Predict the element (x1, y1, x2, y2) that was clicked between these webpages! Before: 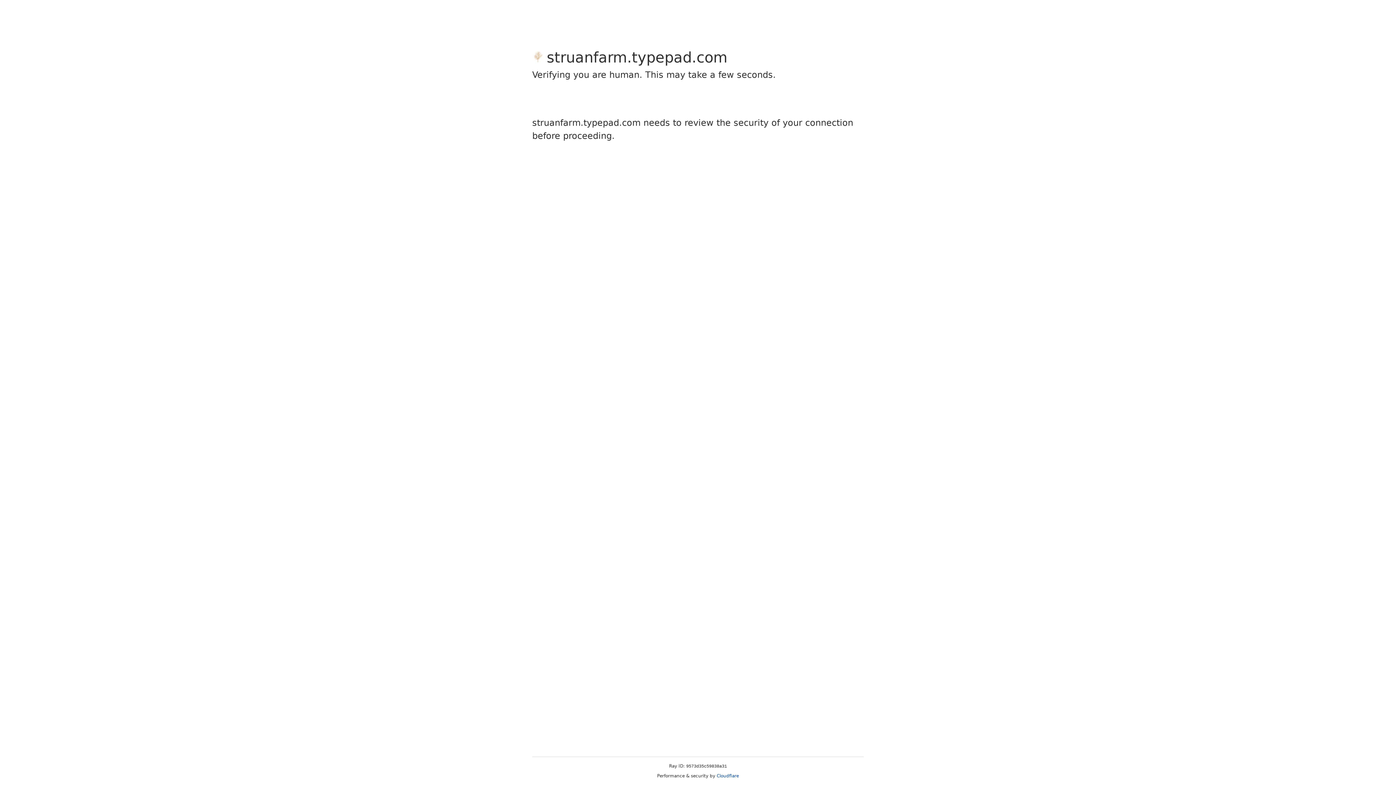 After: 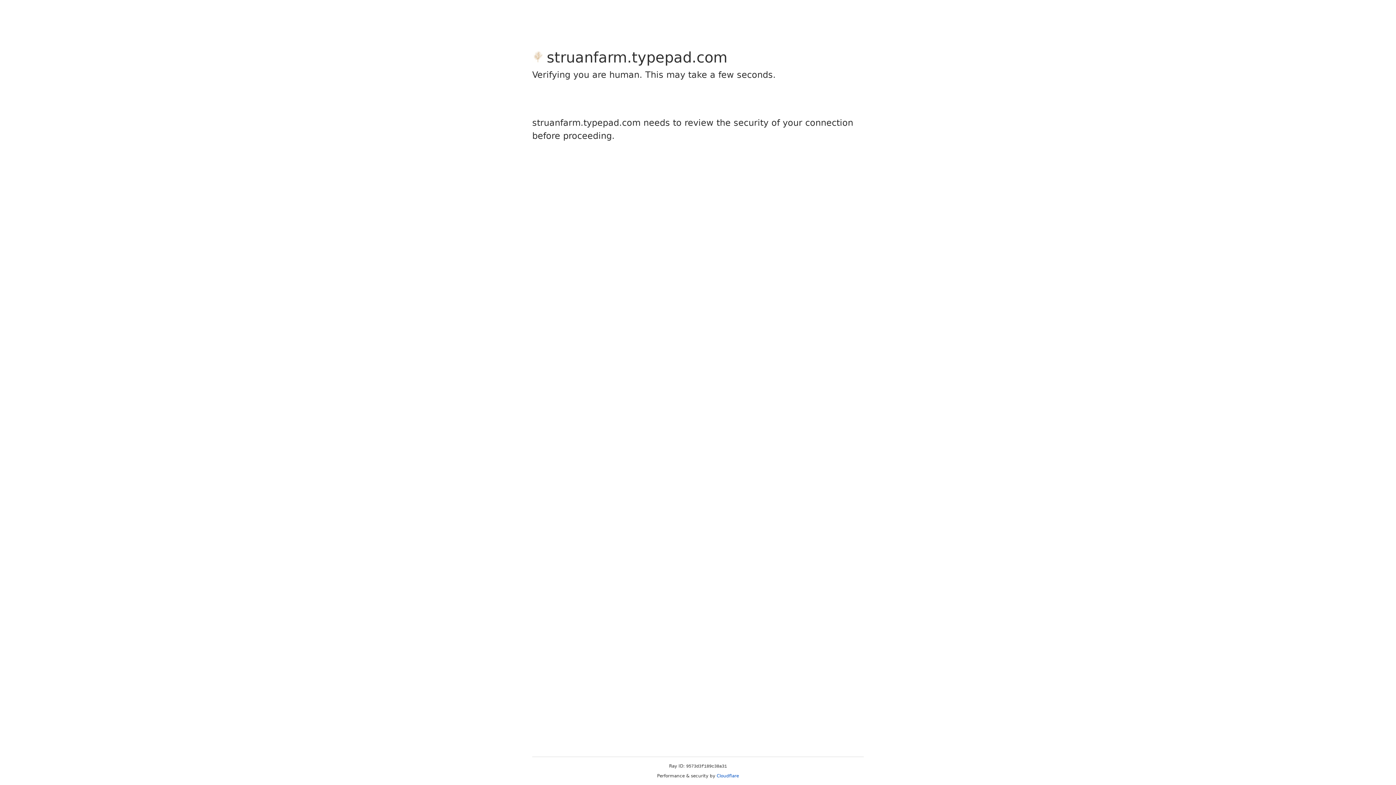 Action: bbox: (716, 773, 739, 778) label: Cloudflare